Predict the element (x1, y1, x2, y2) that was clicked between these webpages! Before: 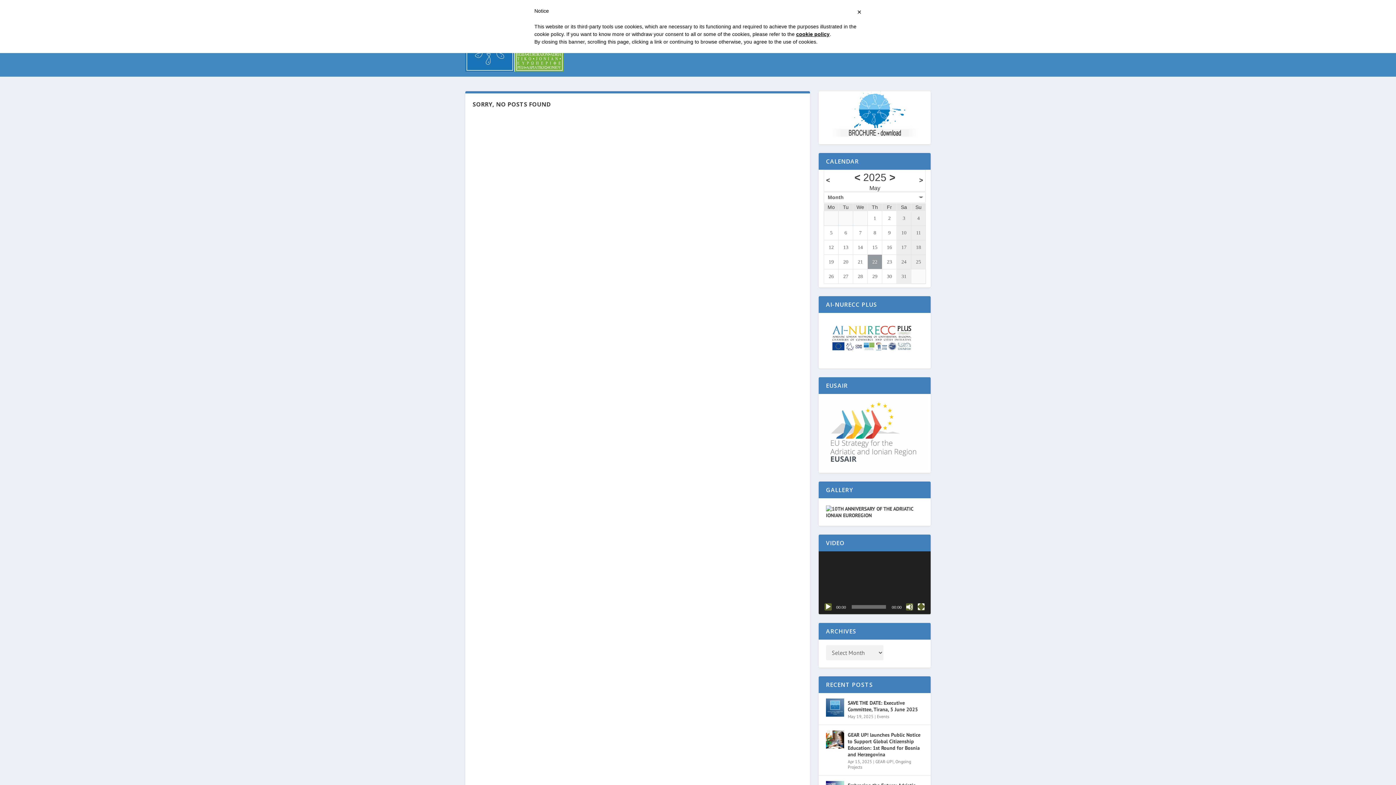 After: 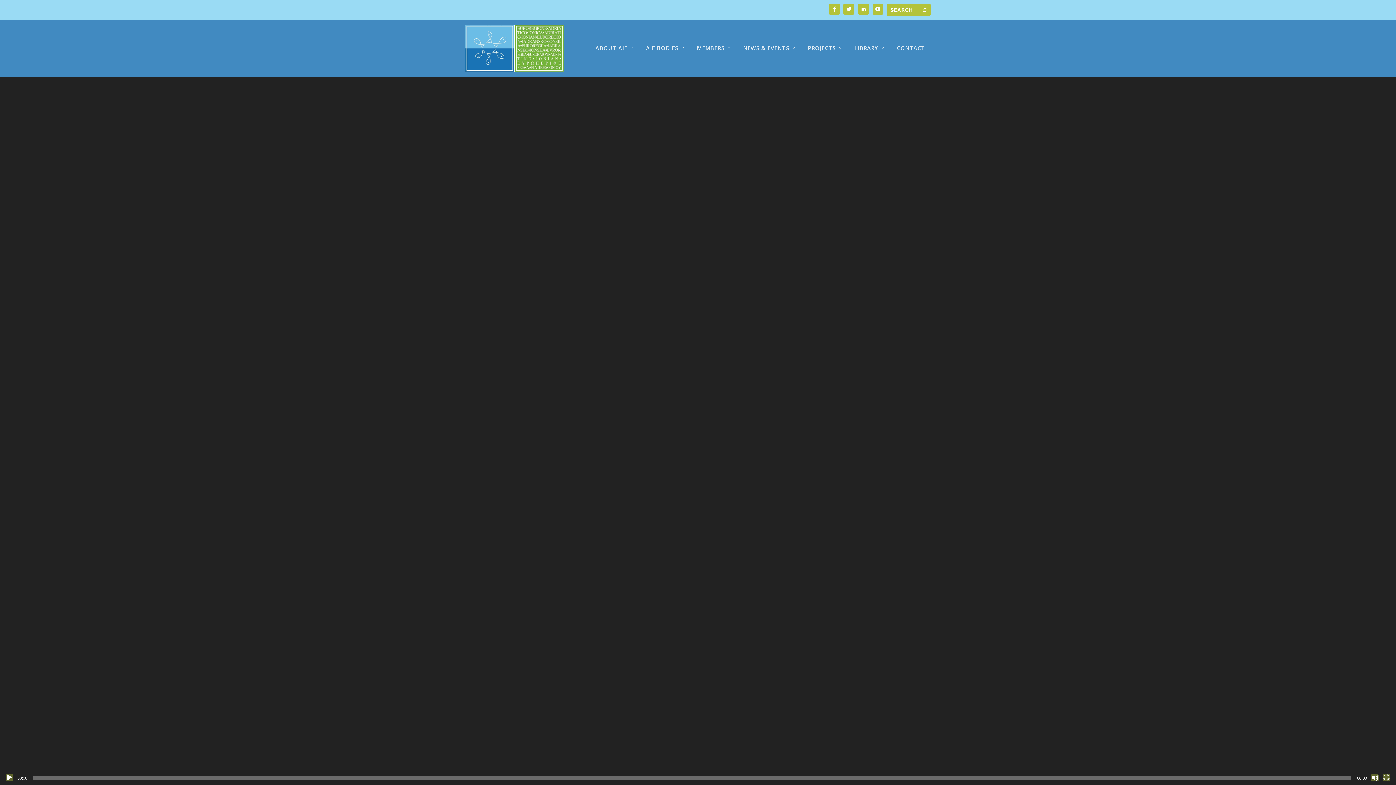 Action: bbox: (917, 603, 925, 610) label: Fullscreen